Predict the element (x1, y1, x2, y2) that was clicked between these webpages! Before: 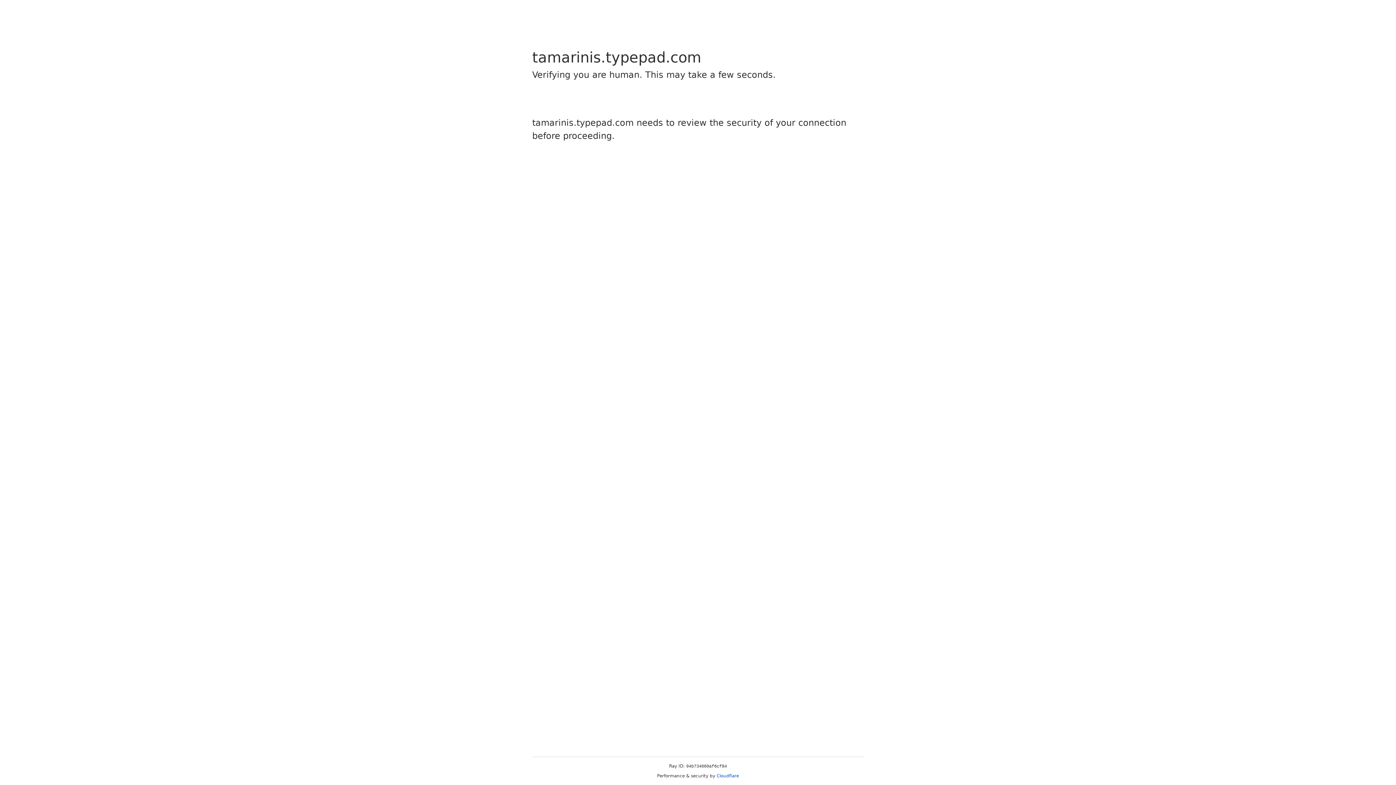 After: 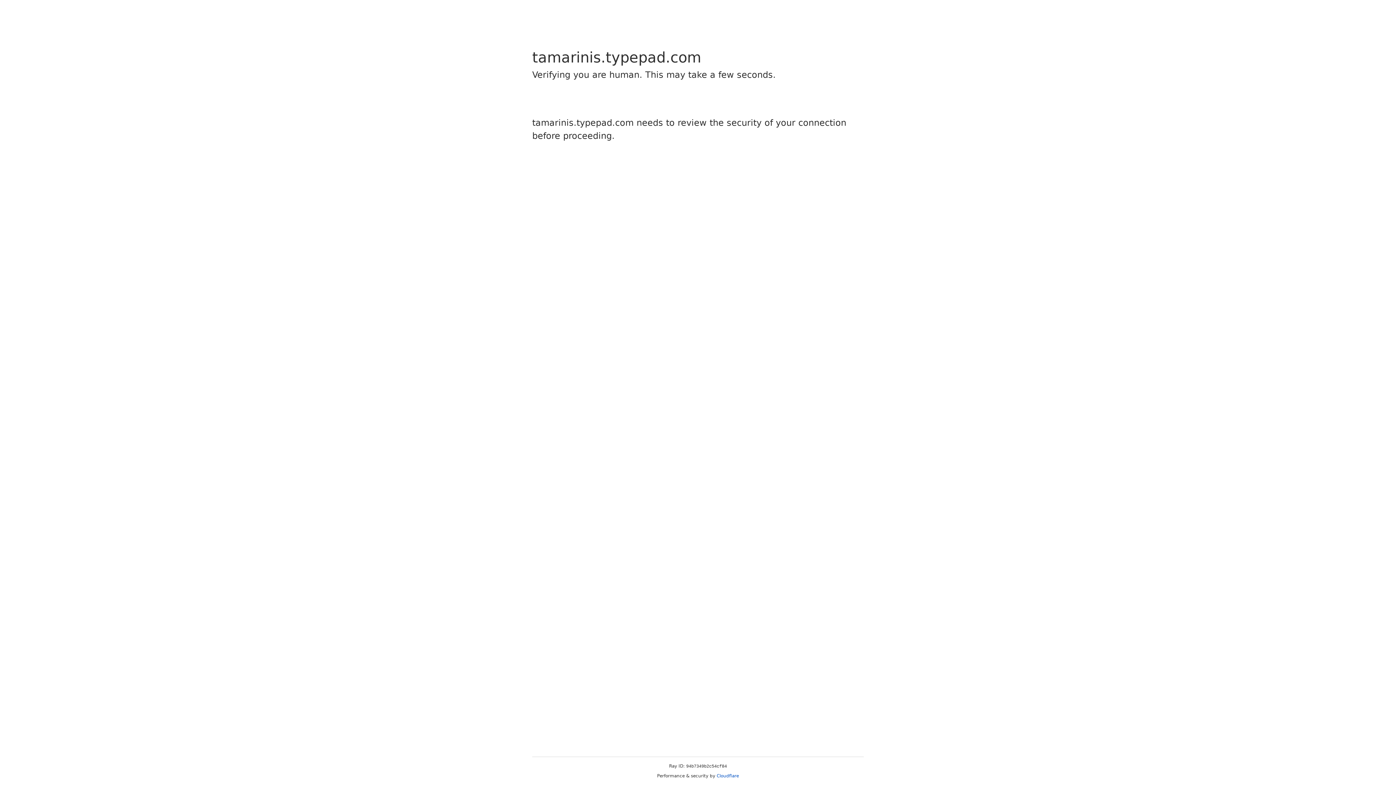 Action: label: Cloudflare bbox: (716, 773, 739, 778)